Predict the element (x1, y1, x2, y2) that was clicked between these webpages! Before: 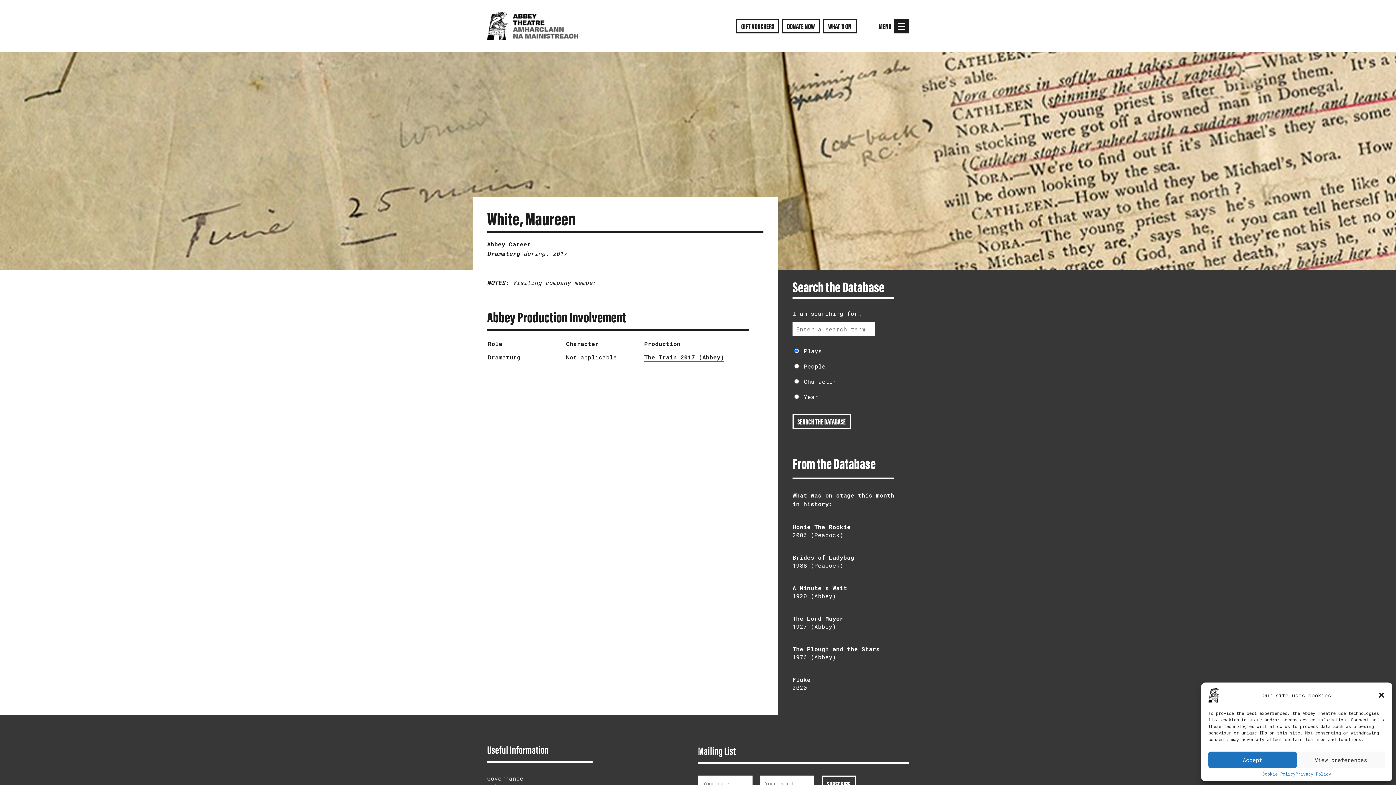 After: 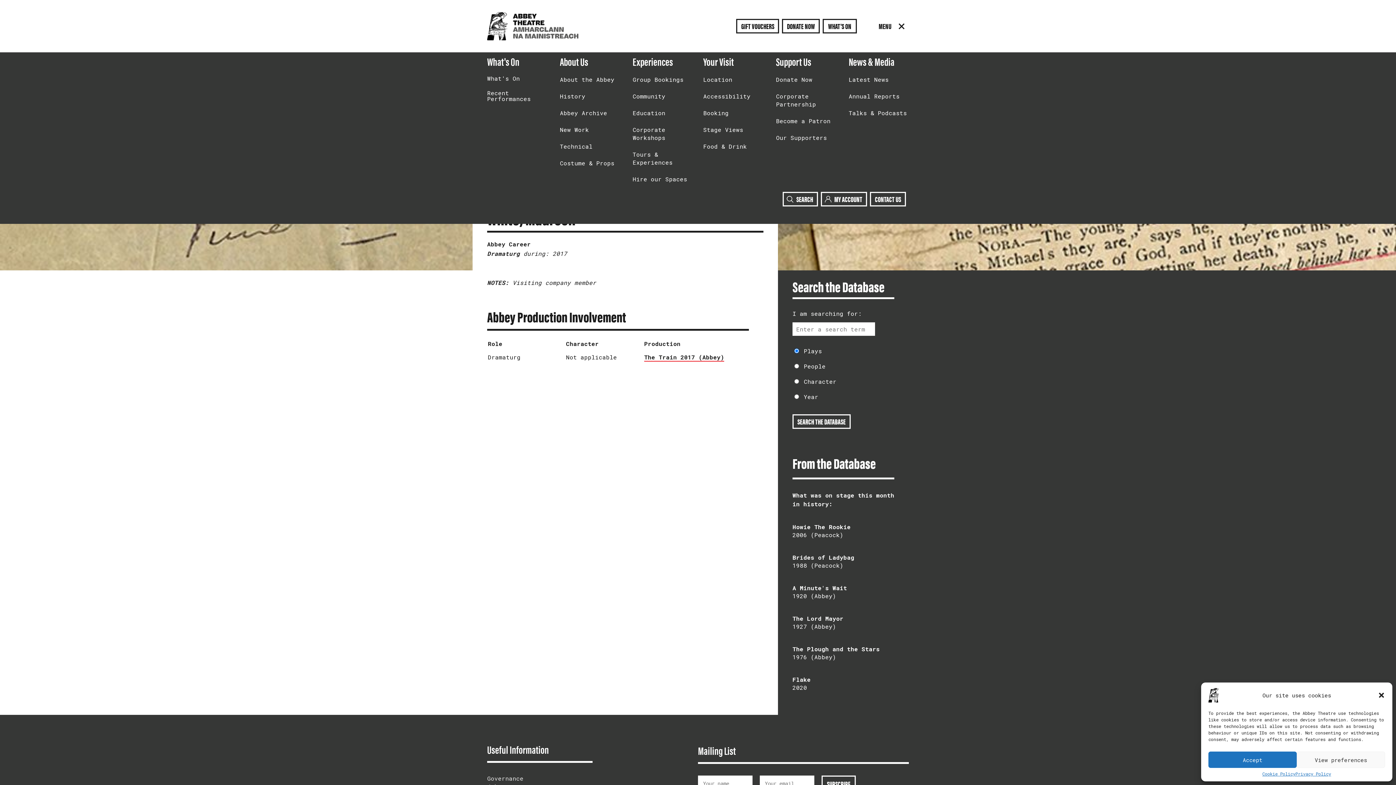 Action: label: toggle menu bbox: (894, 18, 909, 33)